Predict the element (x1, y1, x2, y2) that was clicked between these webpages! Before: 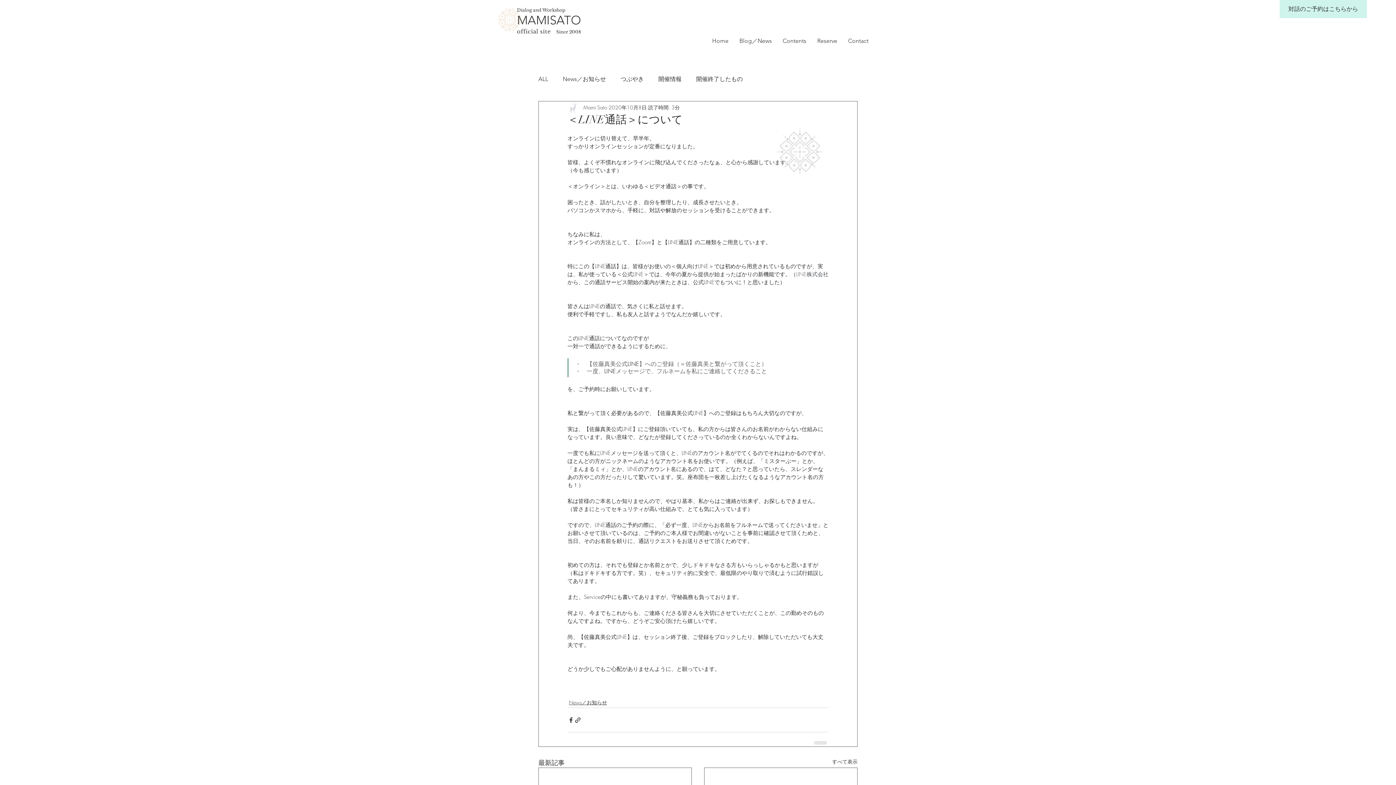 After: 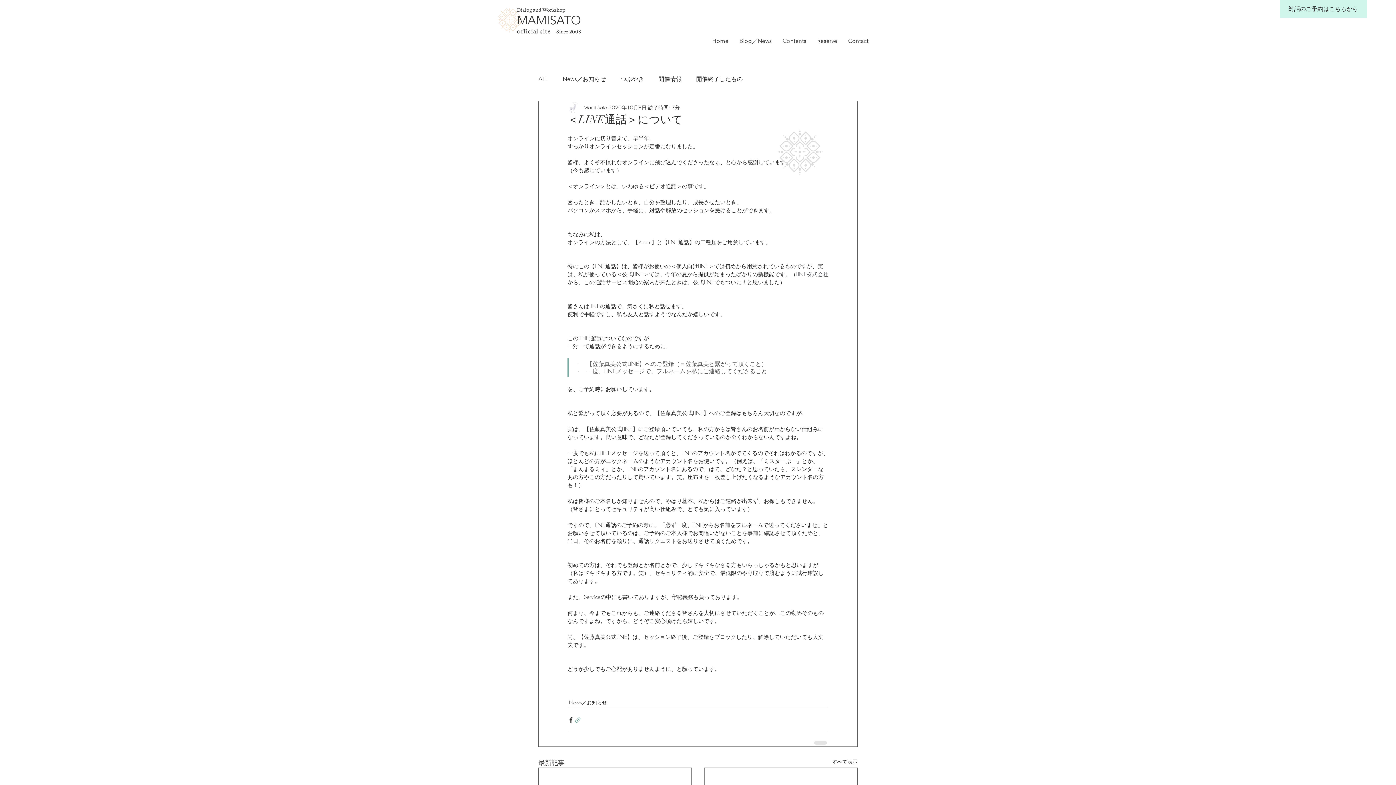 Action: label: リンクでシェア bbox: (574, 716, 581, 723)